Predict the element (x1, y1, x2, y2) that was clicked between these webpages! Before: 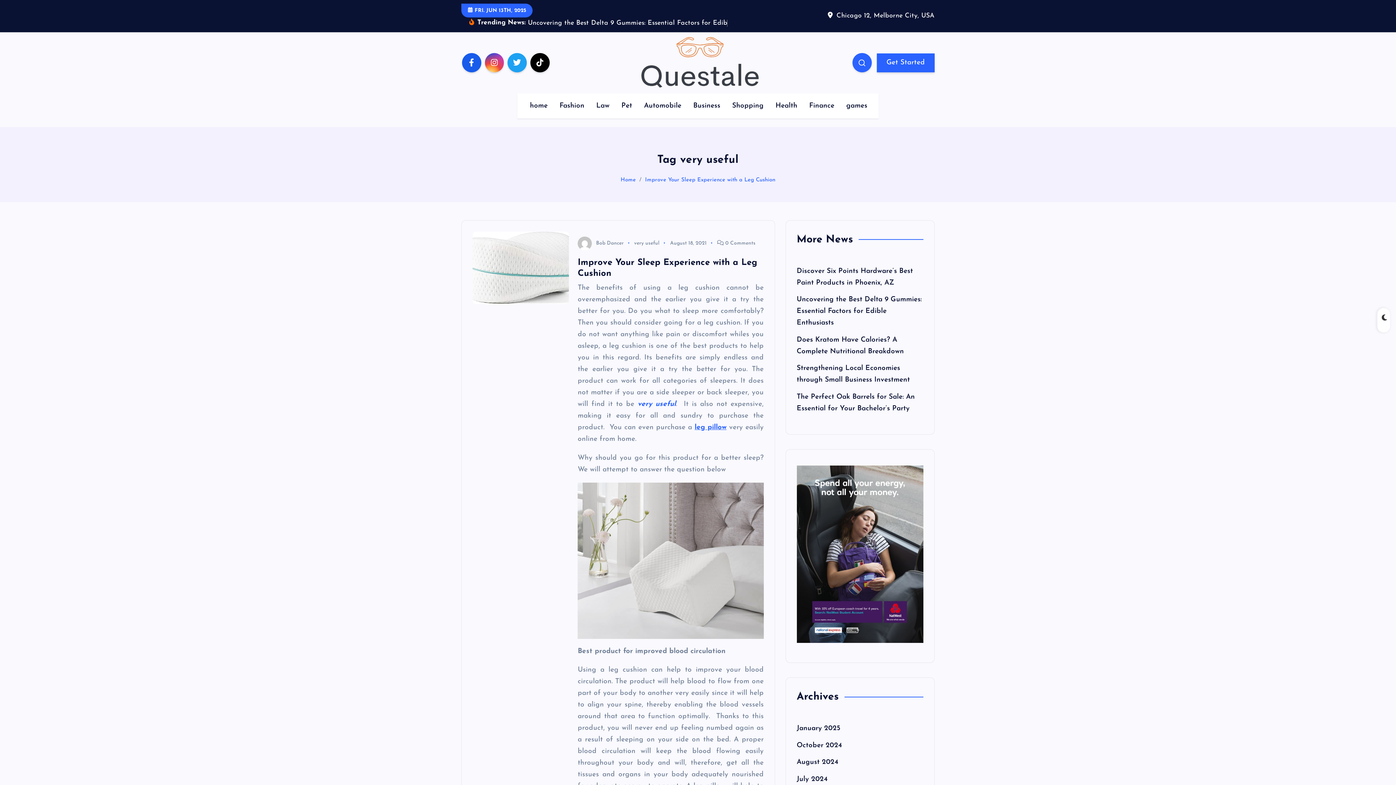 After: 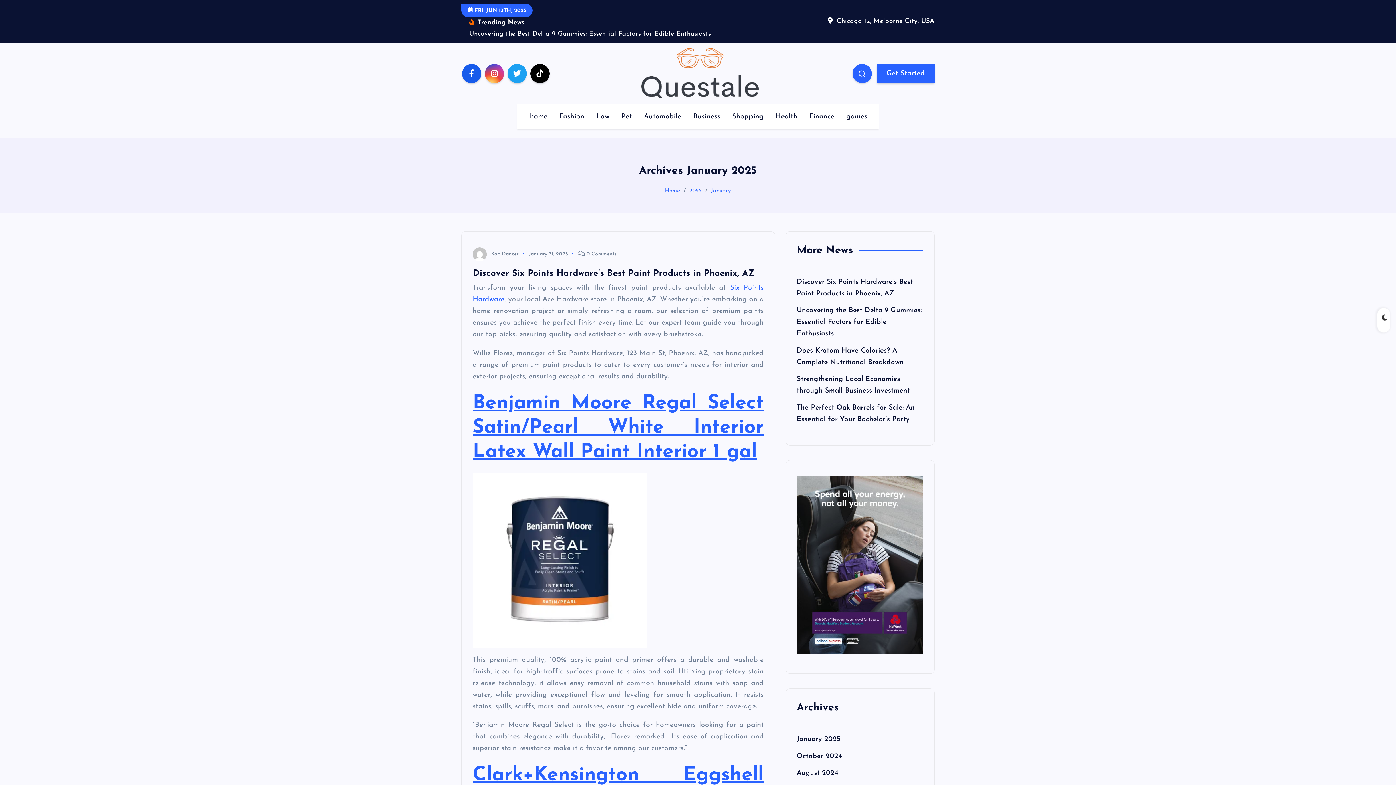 Action: bbox: (796, 725, 840, 732) label: January 2025